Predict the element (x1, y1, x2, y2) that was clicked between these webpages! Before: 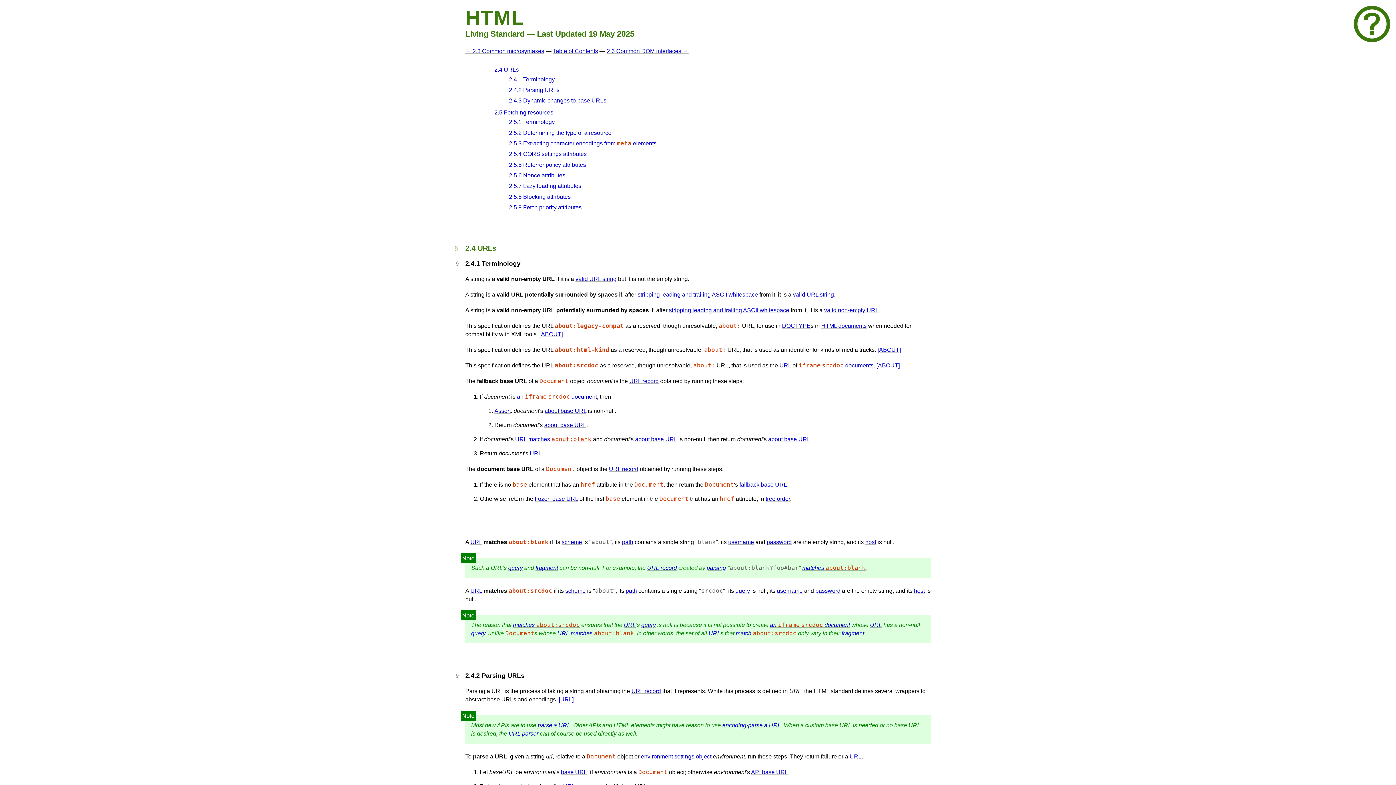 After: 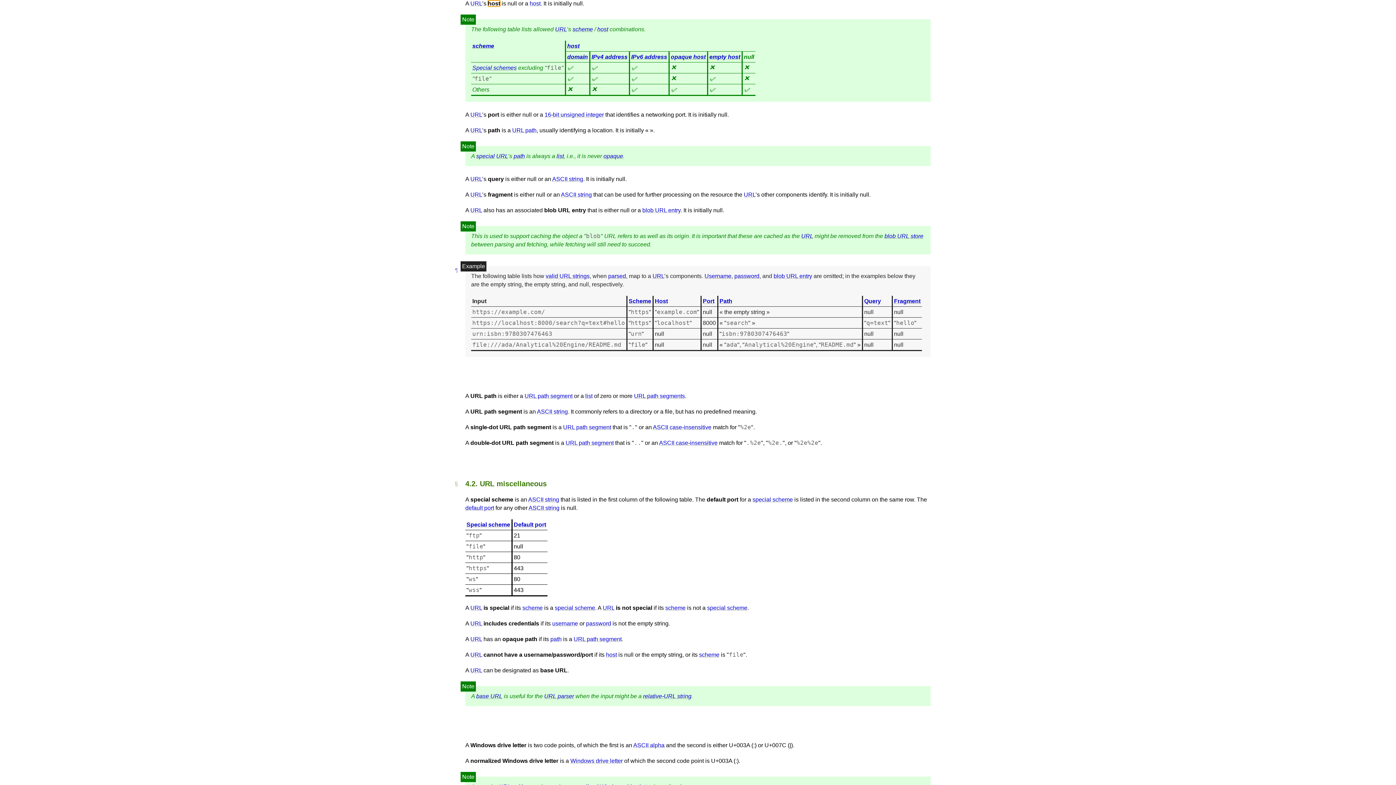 Action: bbox: (914, 588, 925, 594) label: host